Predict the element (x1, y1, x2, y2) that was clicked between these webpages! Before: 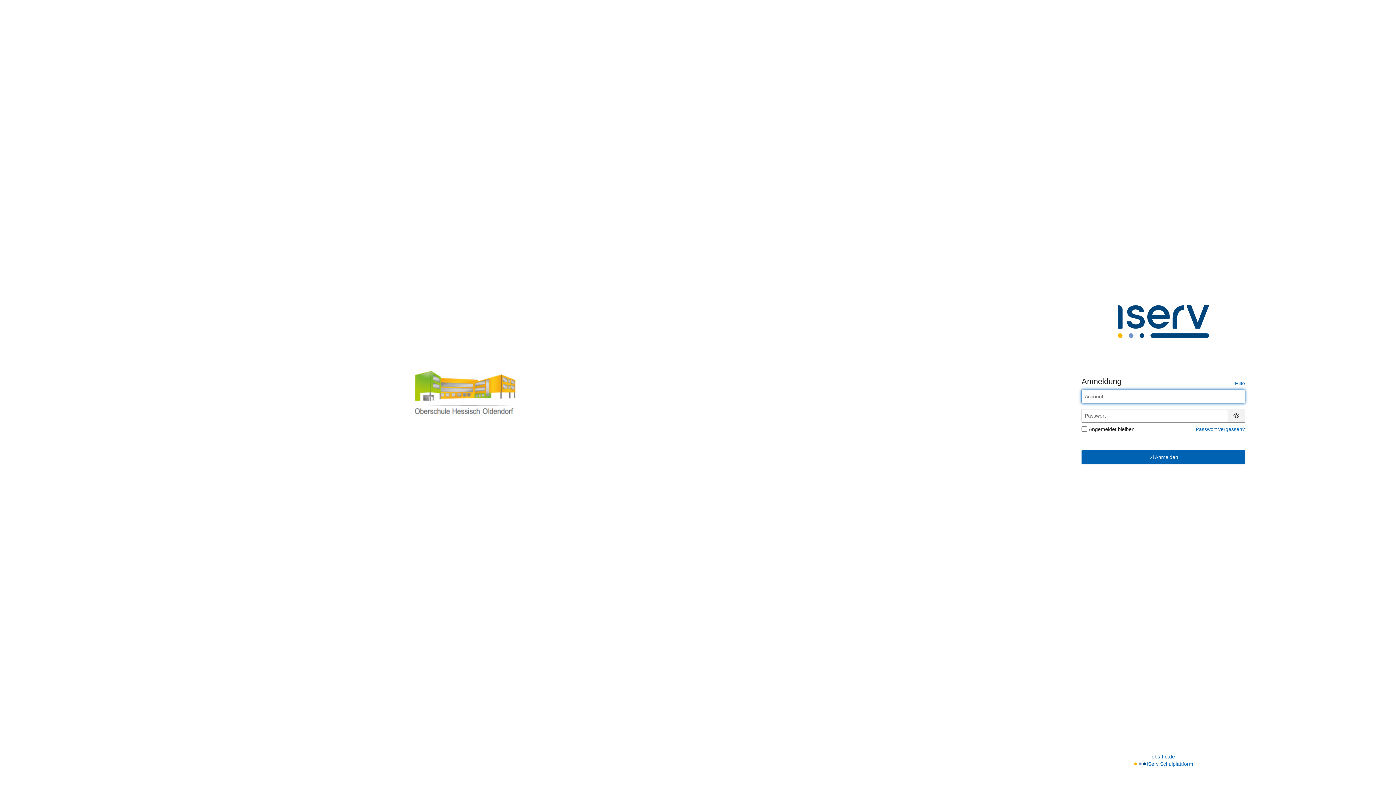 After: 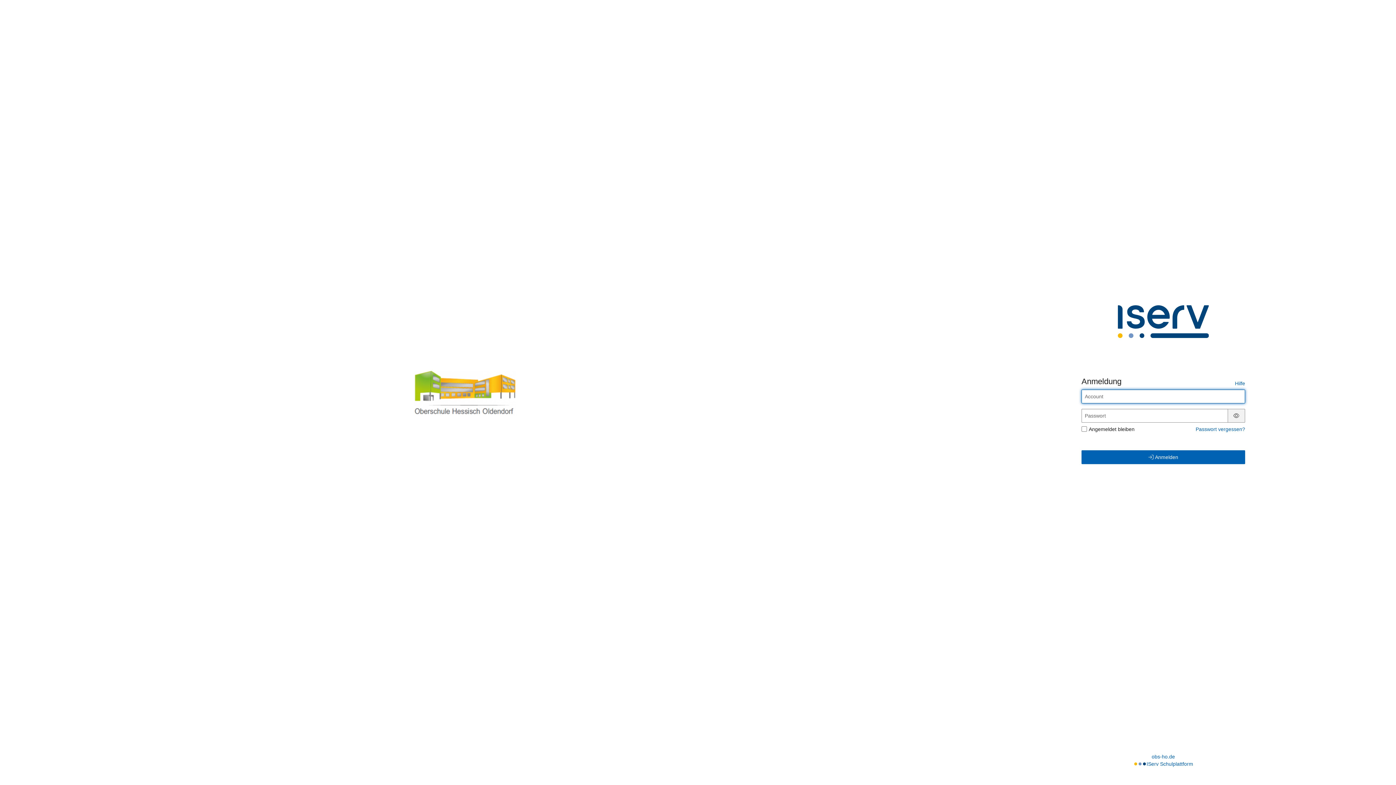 Action: label: obs-ho.de bbox: (1152, 753, 1175, 760)